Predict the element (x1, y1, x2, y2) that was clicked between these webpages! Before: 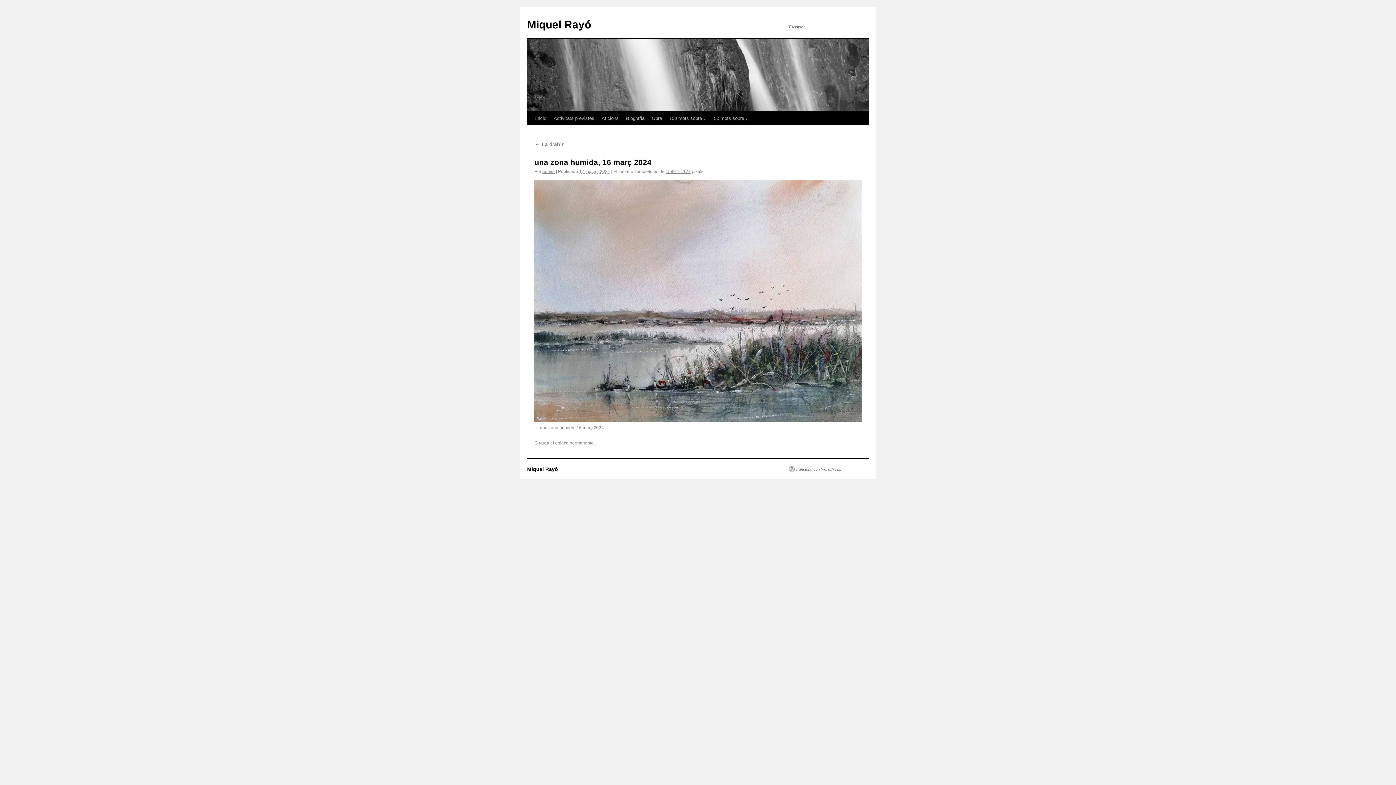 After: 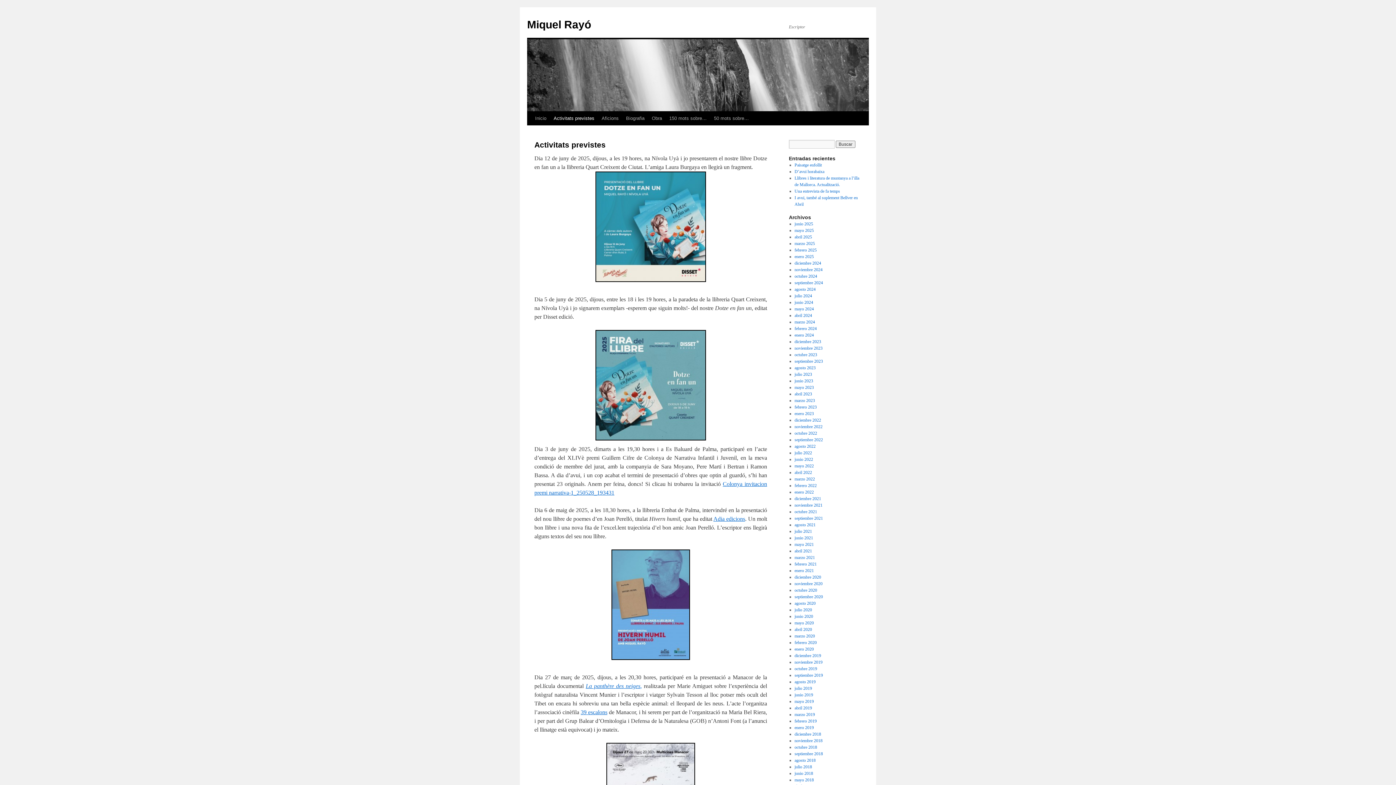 Action: label: Activitats previstes bbox: (550, 111, 598, 125)